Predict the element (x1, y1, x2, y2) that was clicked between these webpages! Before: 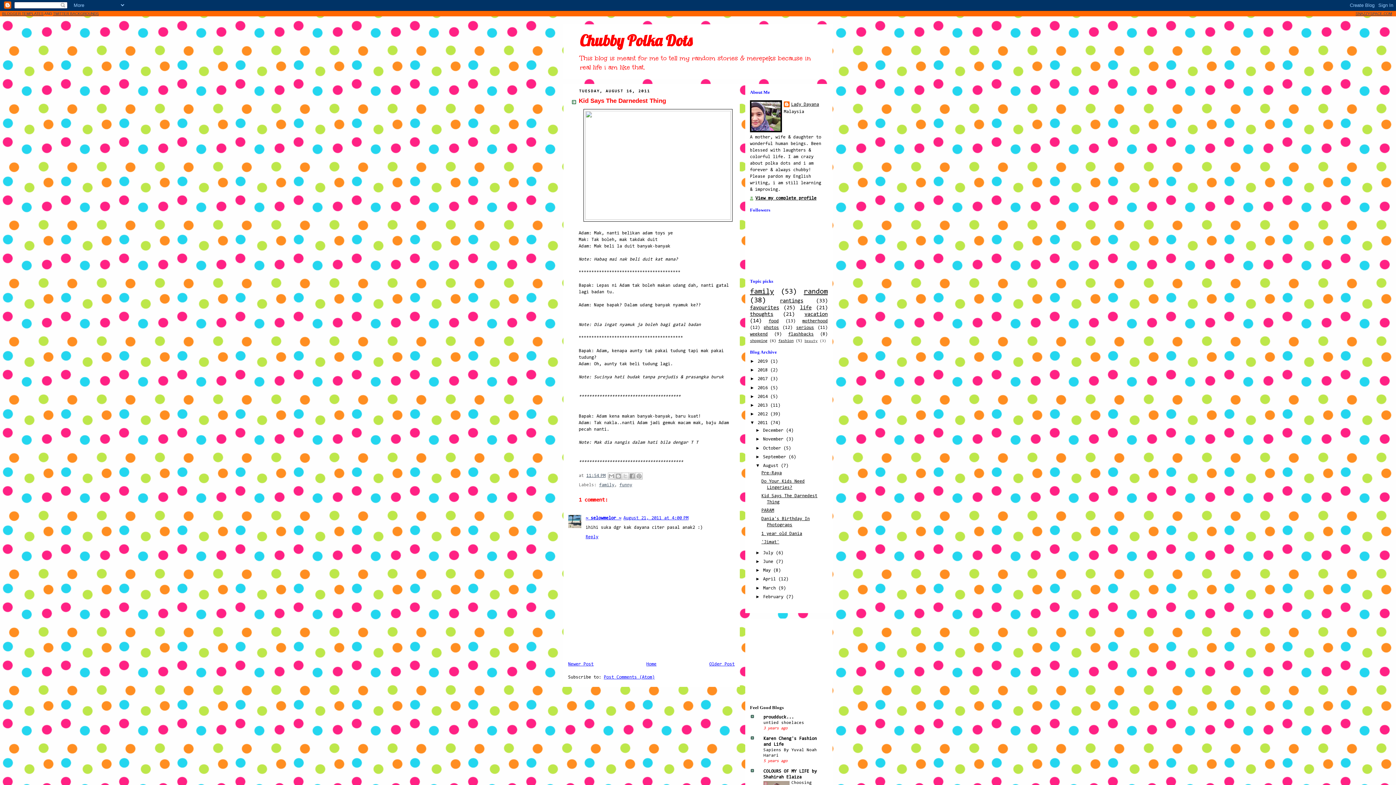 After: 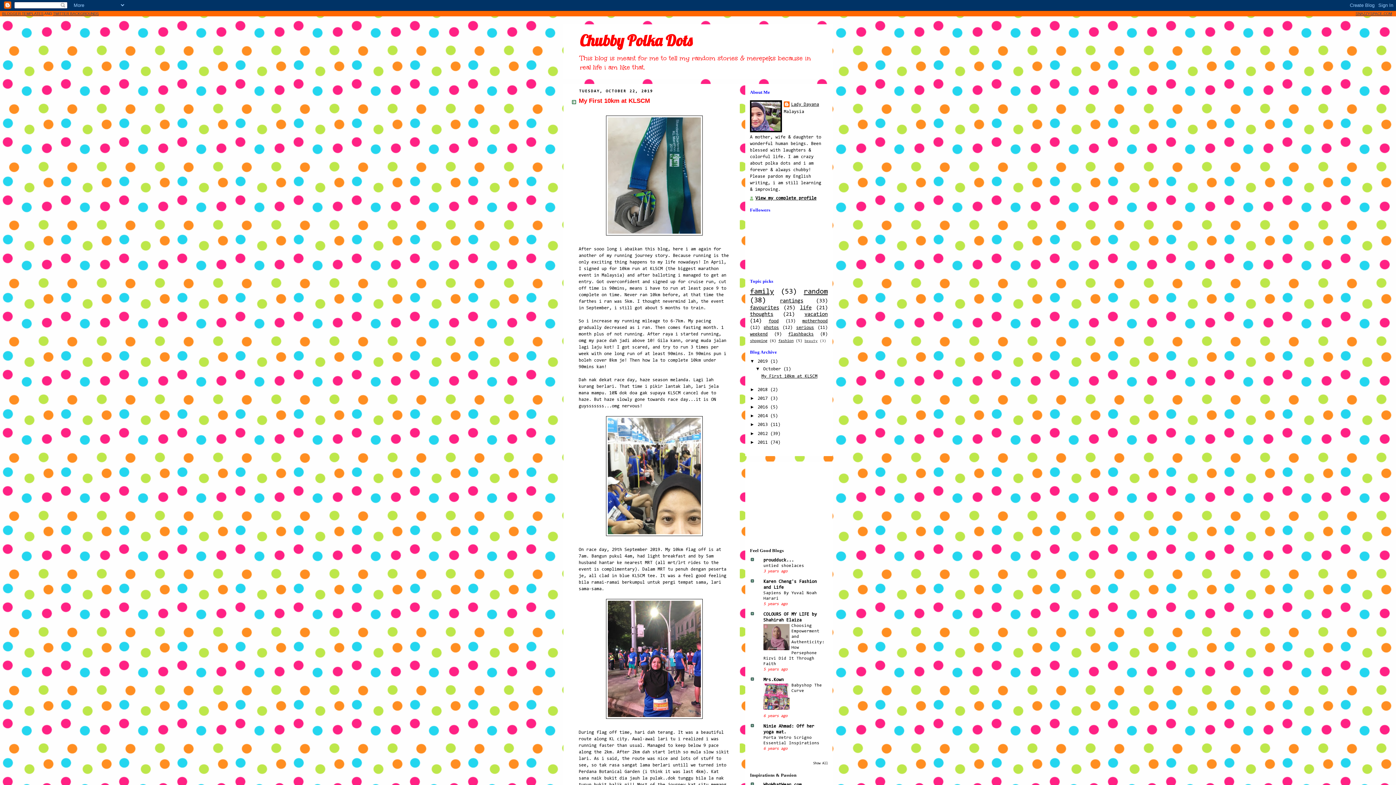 Action: bbox: (757, 359, 770, 364) label: 2019 